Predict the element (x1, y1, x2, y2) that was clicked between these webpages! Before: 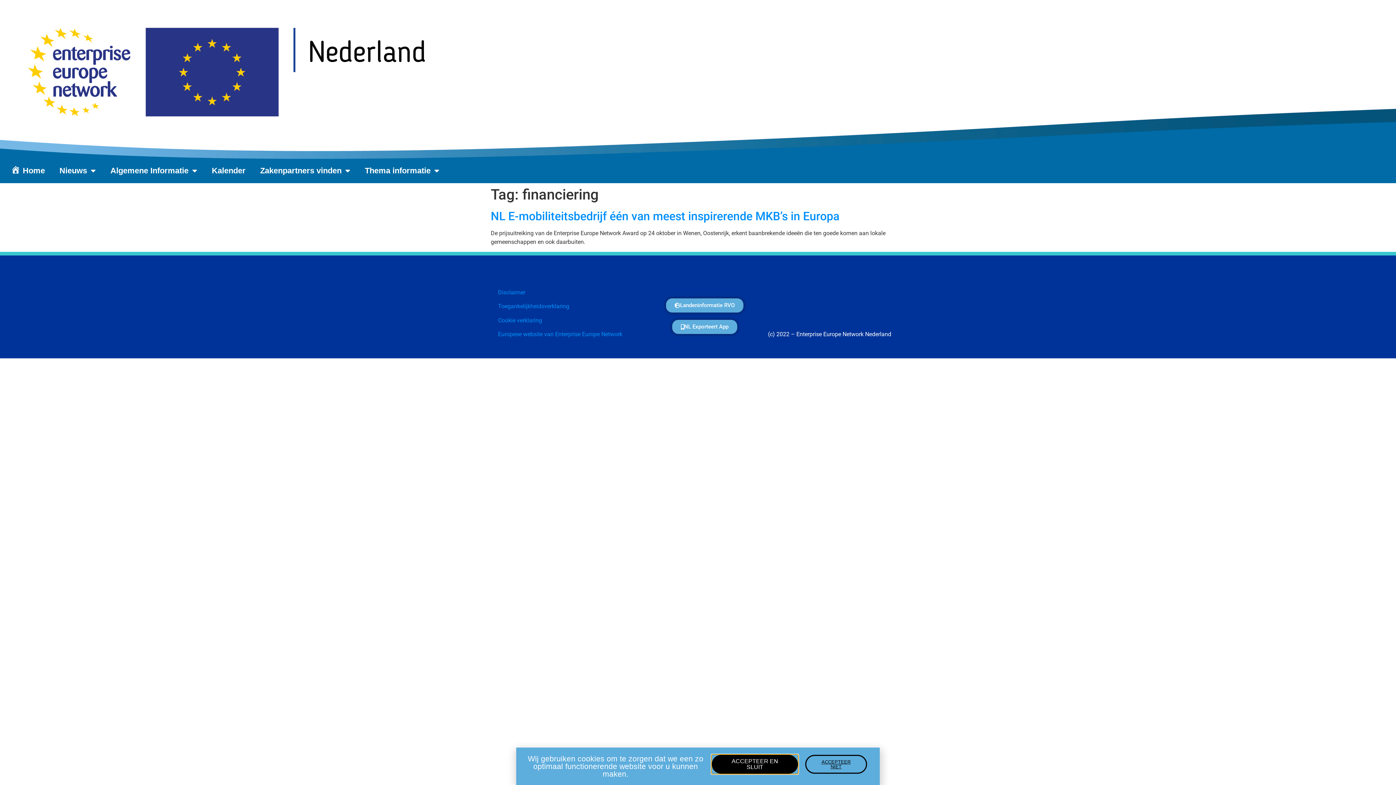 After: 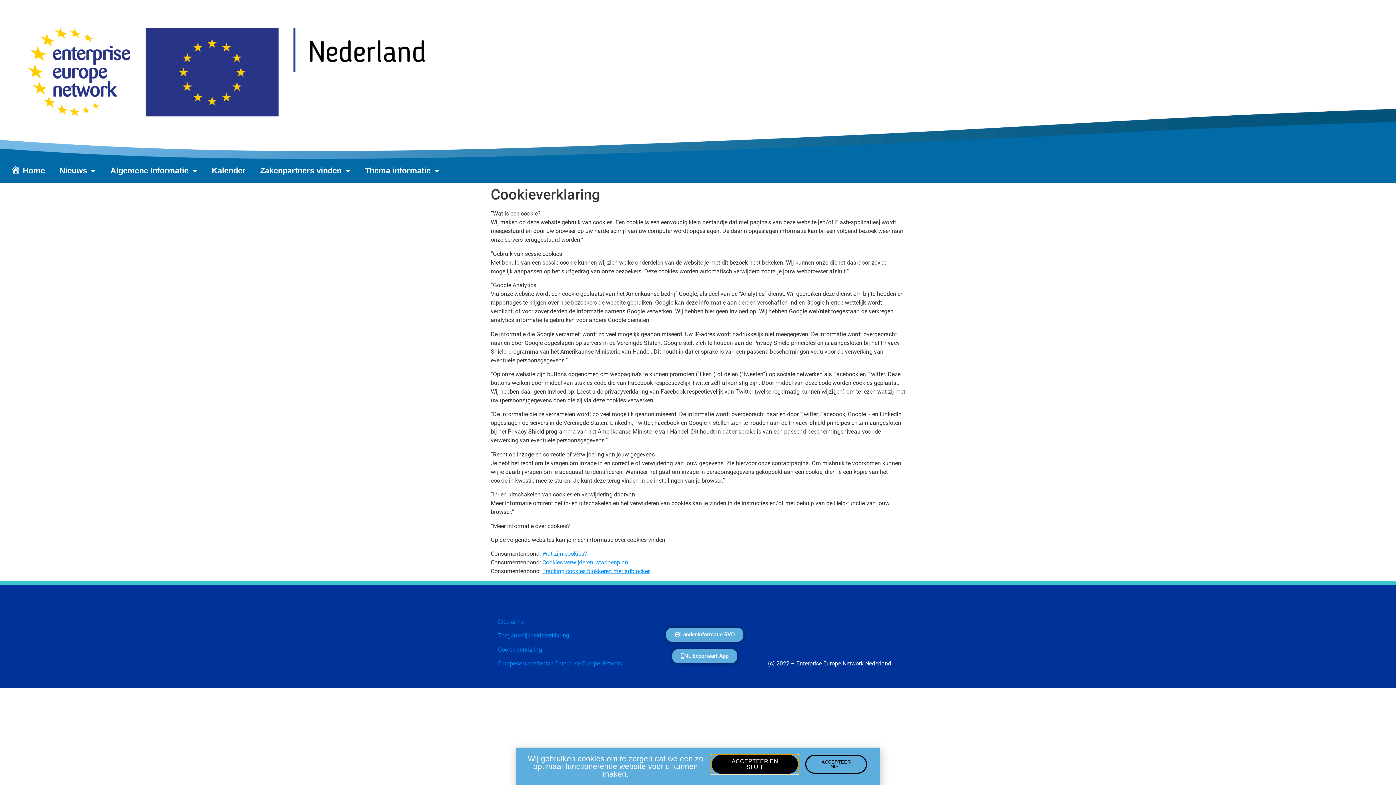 Action: label: ACCEPTEER NIET bbox: (805, 755, 867, 774)